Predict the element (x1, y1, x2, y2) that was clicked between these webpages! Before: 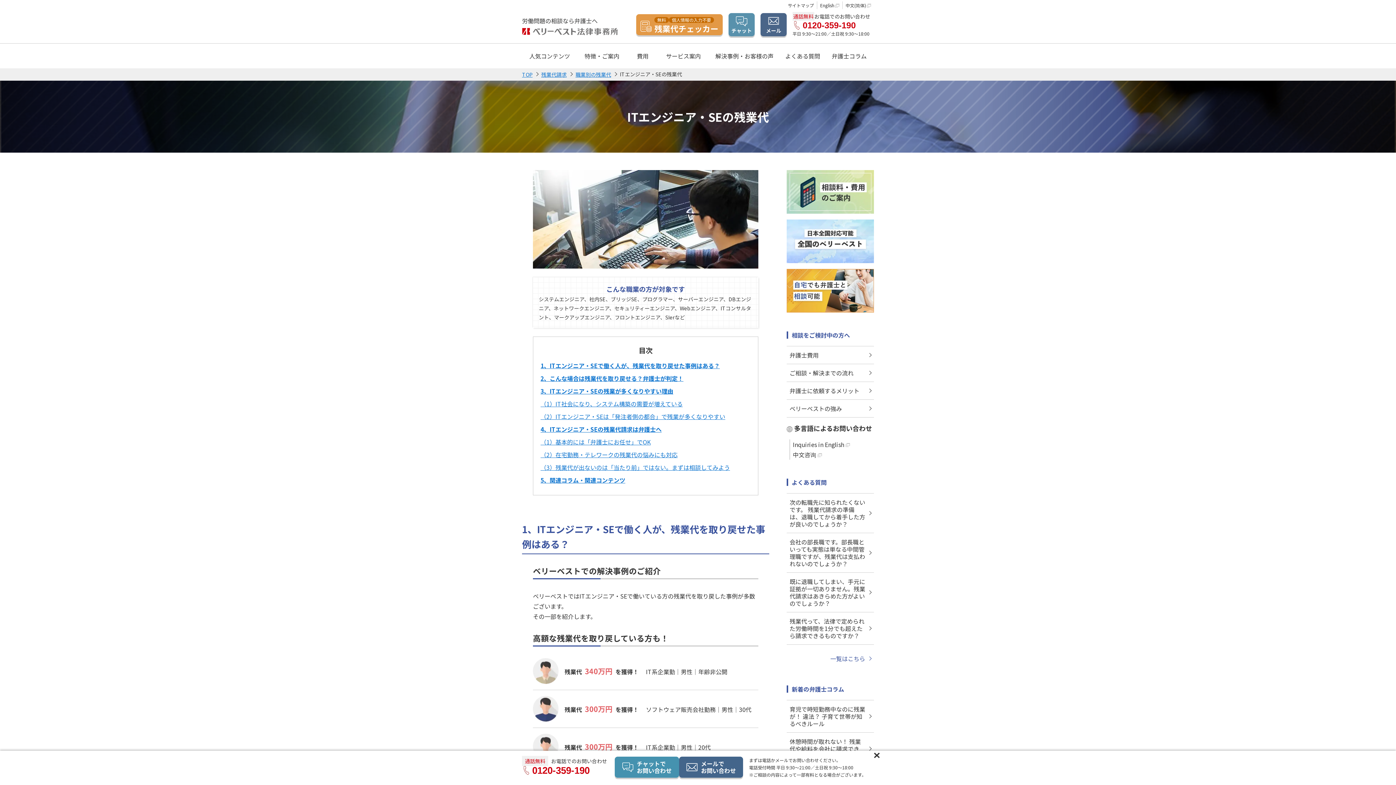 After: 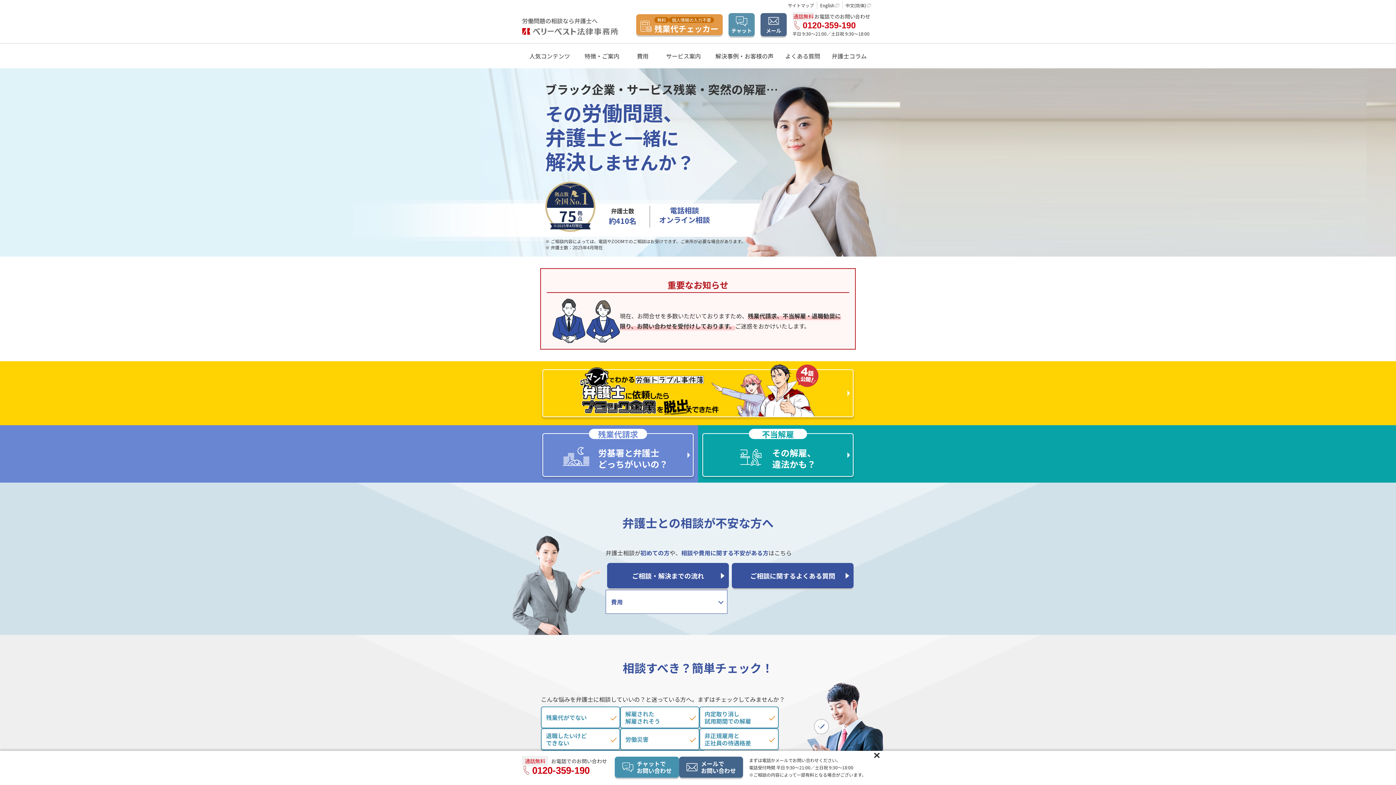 Action: bbox: (522, 28, 618, 38)